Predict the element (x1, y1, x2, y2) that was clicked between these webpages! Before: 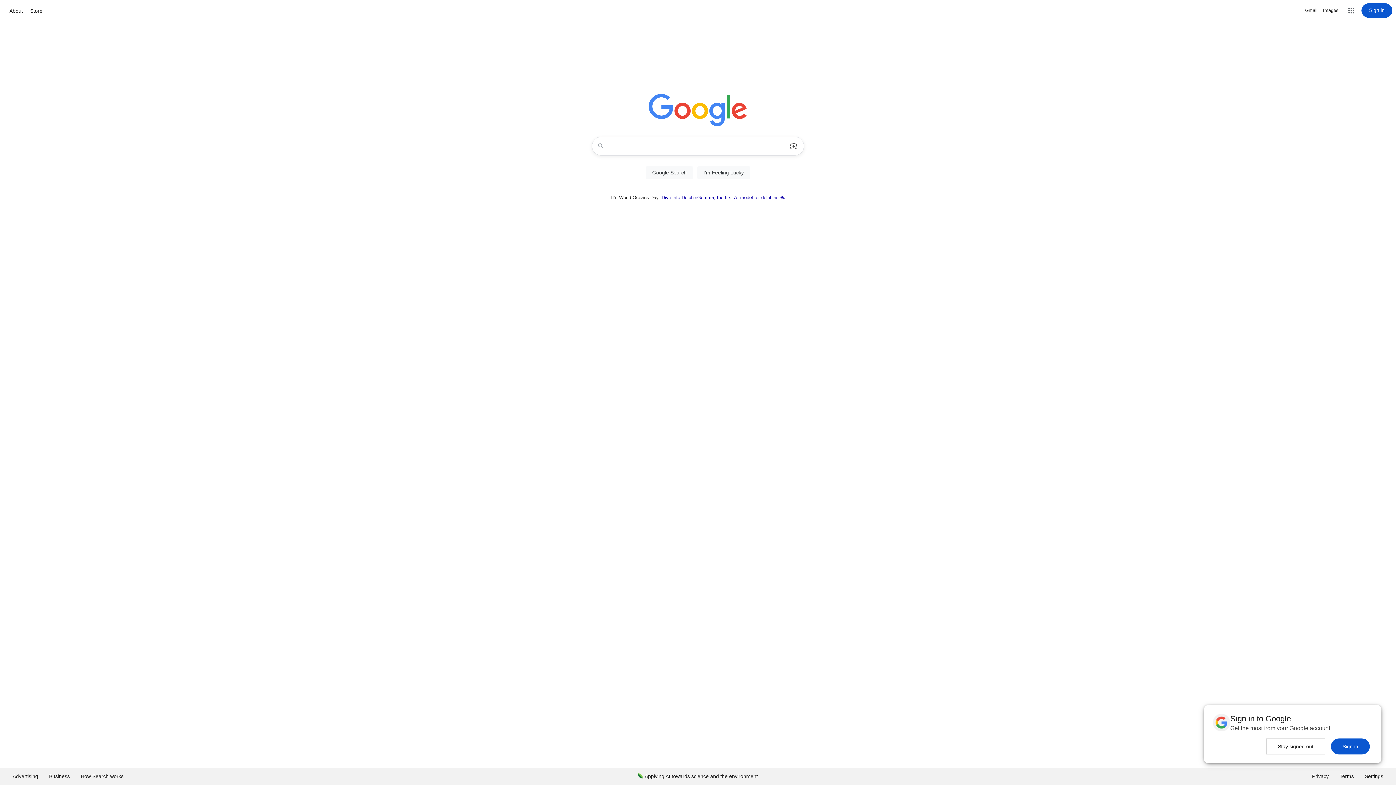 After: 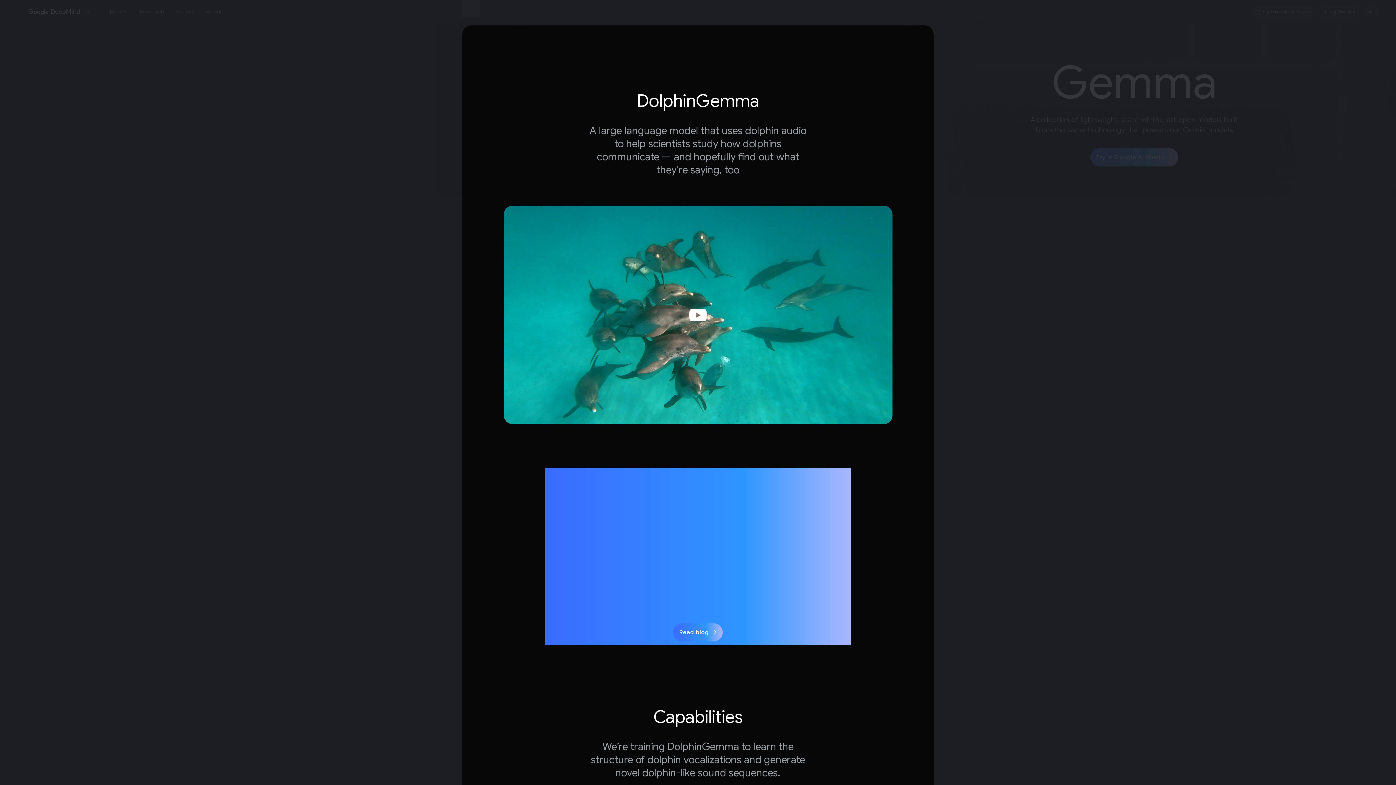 Action: label: Dive into DolphinGemma, the first AI model for dolphins 🐬 bbox: (661, 194, 785, 200)